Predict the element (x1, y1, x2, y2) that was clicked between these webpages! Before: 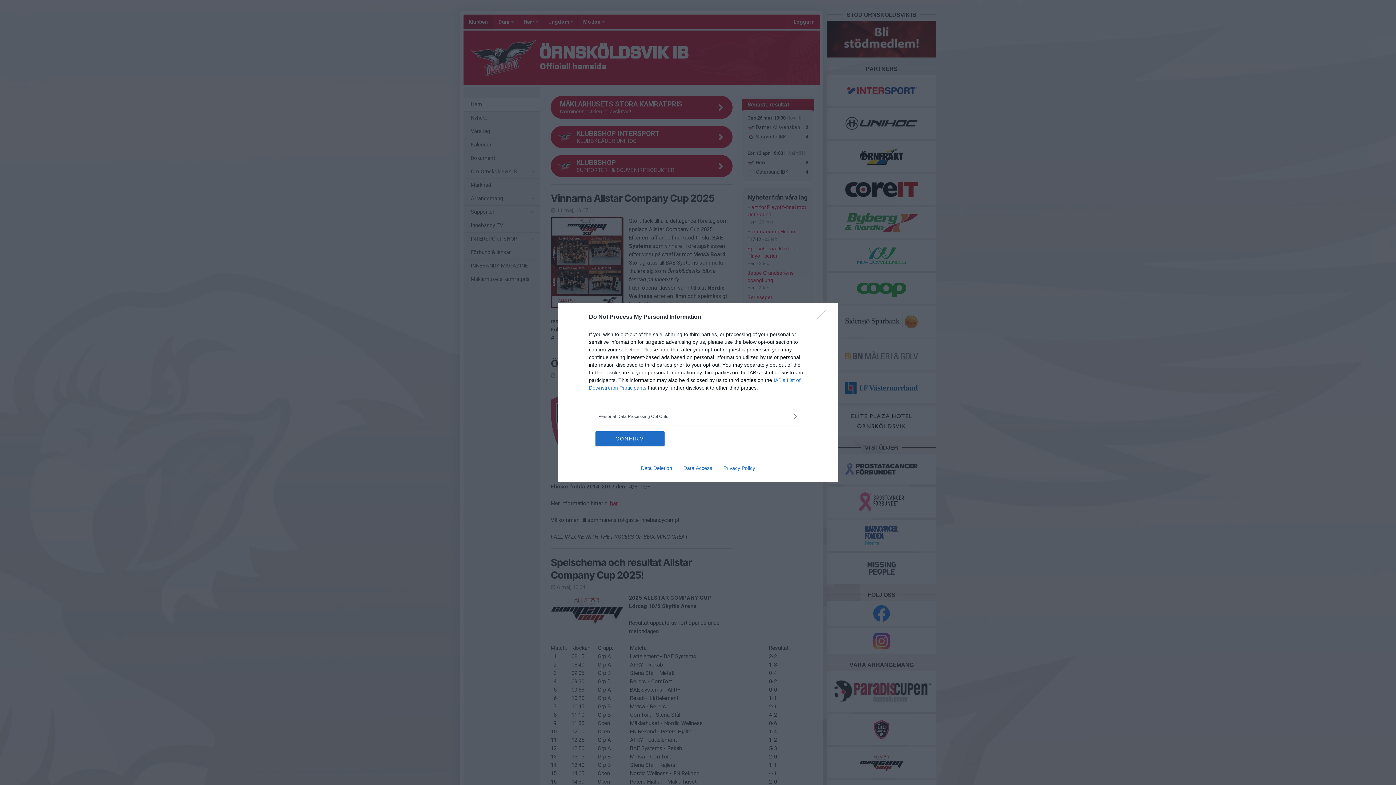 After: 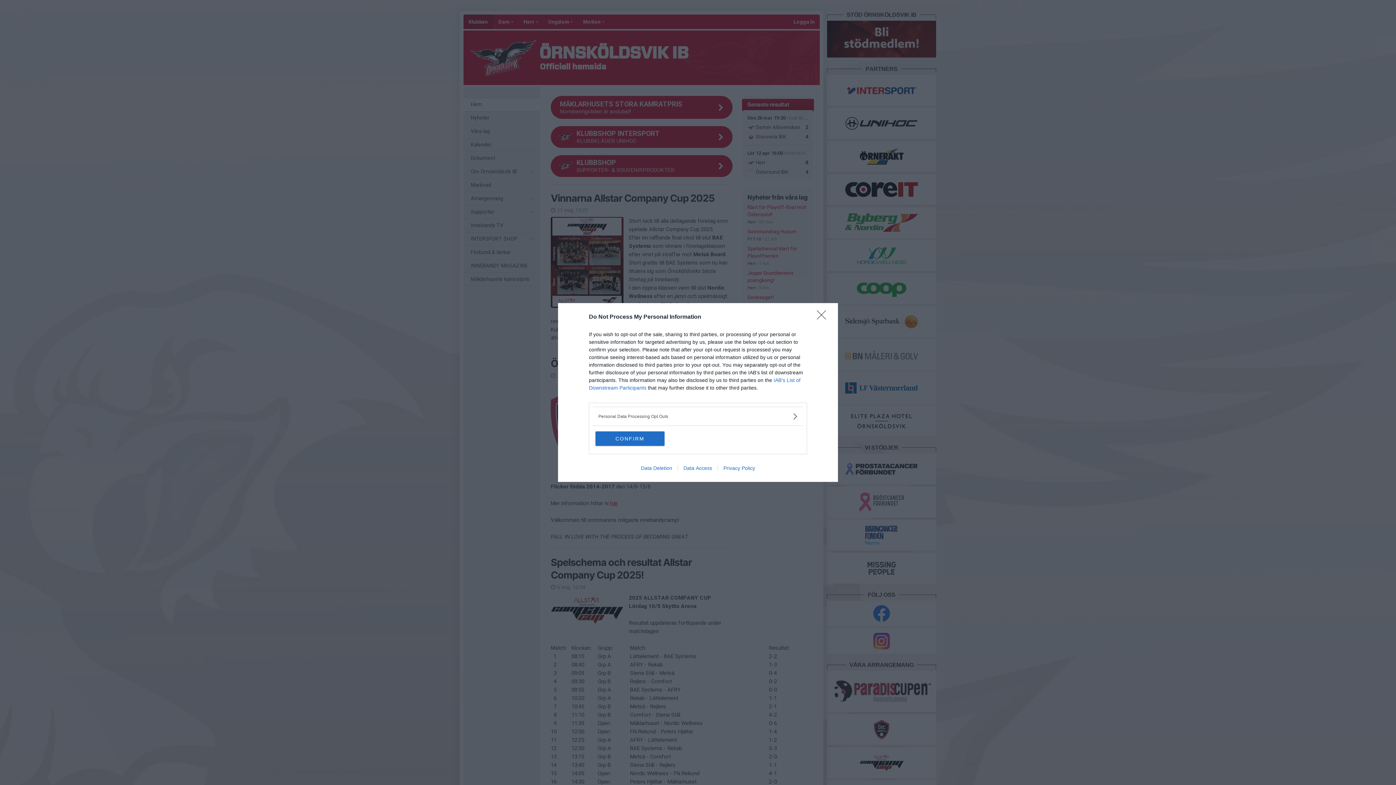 Action: label: Privacy Policy bbox: (717, 465, 760, 471)